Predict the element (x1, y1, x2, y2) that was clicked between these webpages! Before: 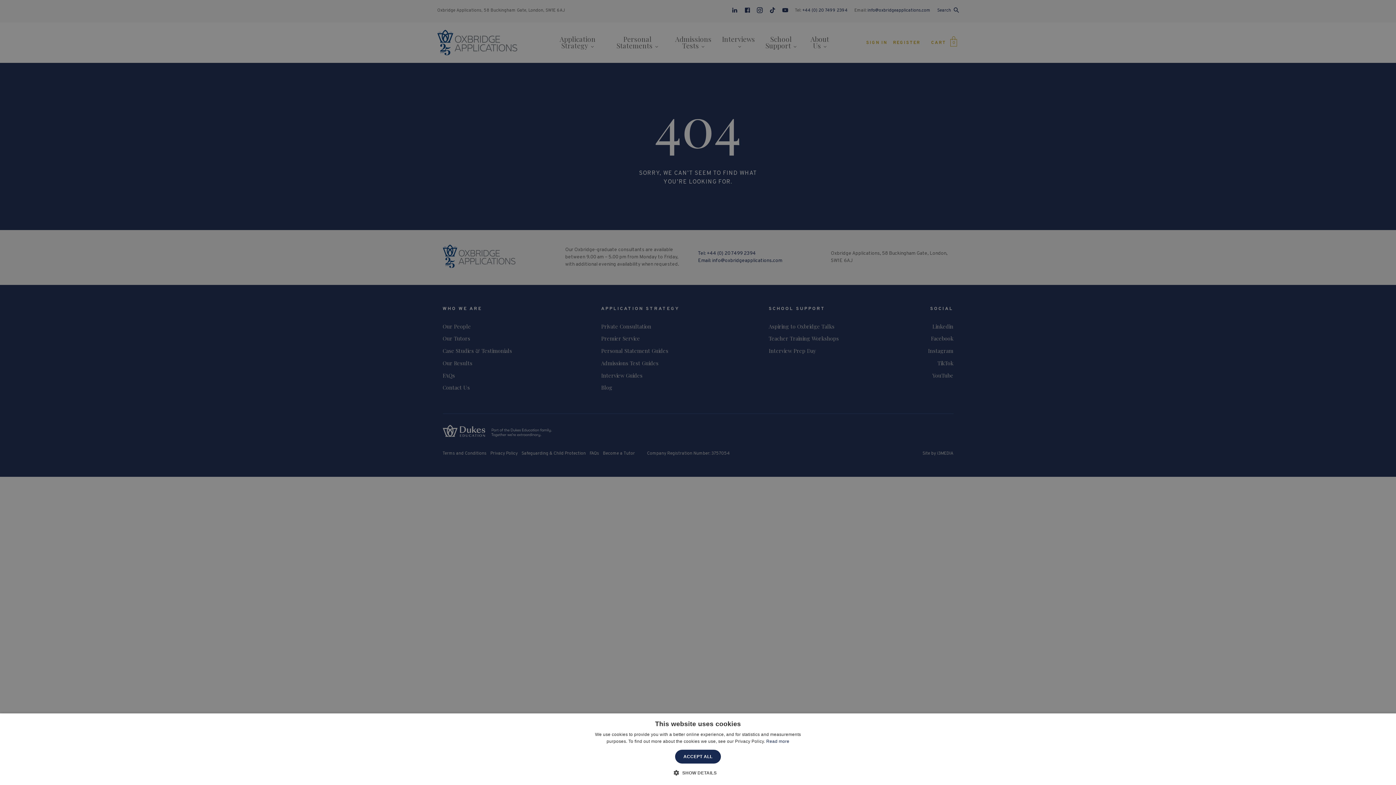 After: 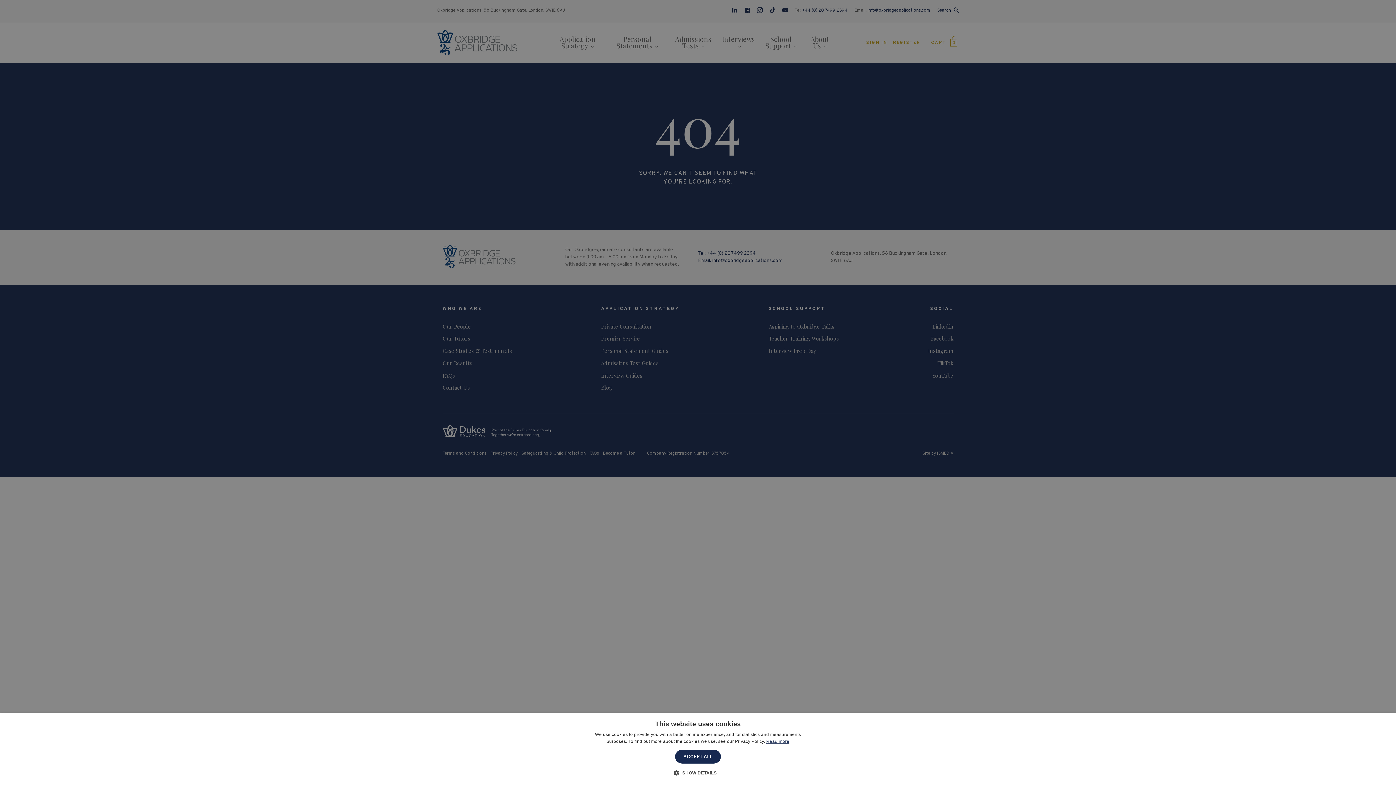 Action: label: Read more, opens a new window bbox: (766, 739, 789, 744)